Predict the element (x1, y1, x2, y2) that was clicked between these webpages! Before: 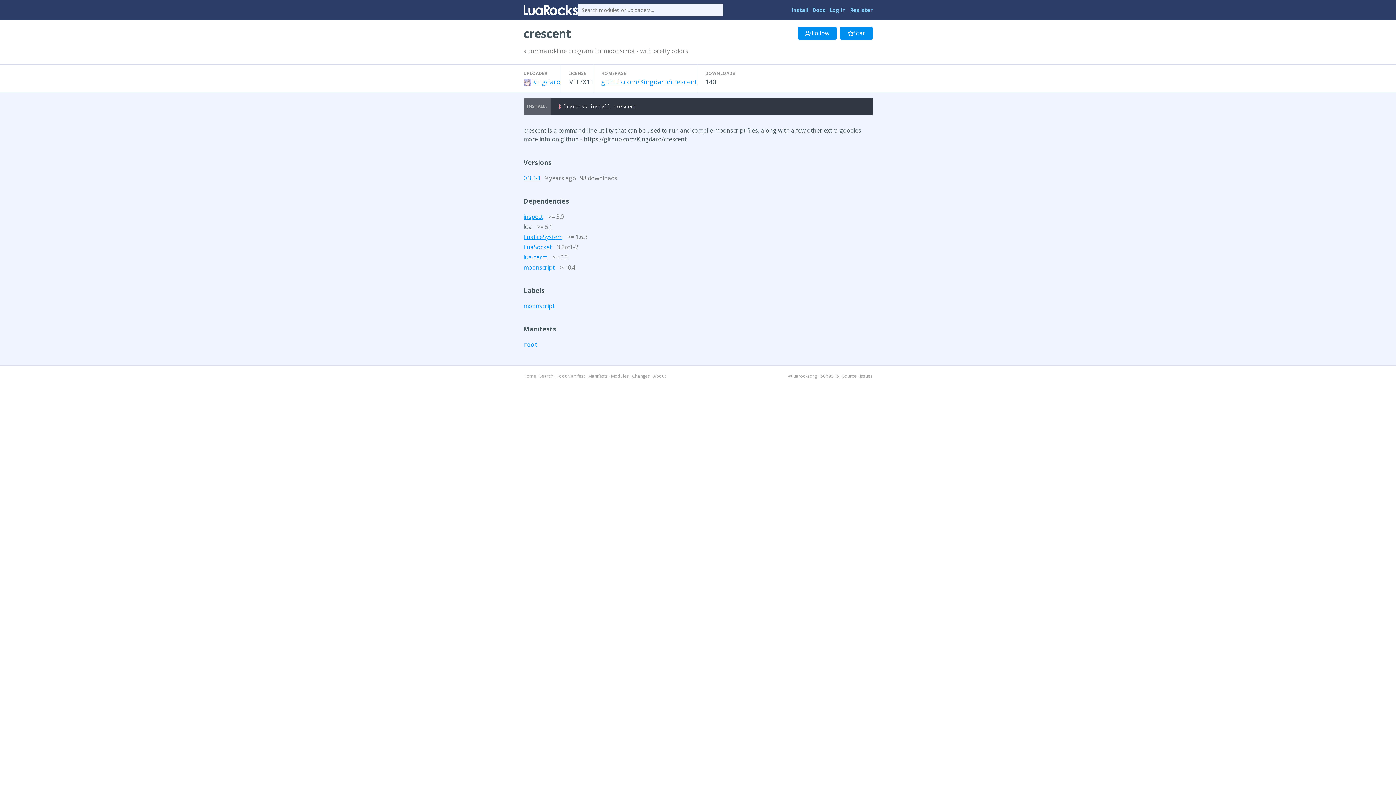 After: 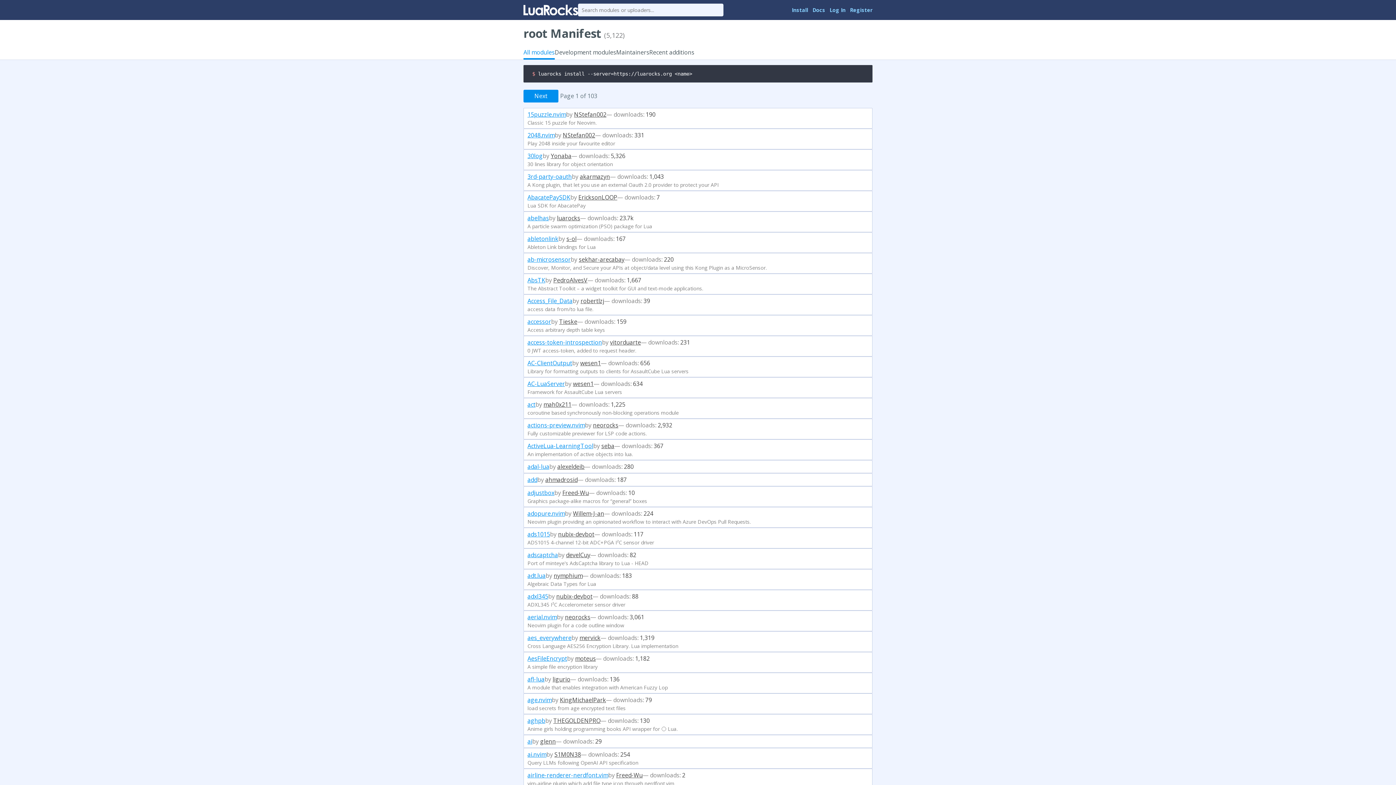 Action: label: root bbox: (523, 340, 538, 348)